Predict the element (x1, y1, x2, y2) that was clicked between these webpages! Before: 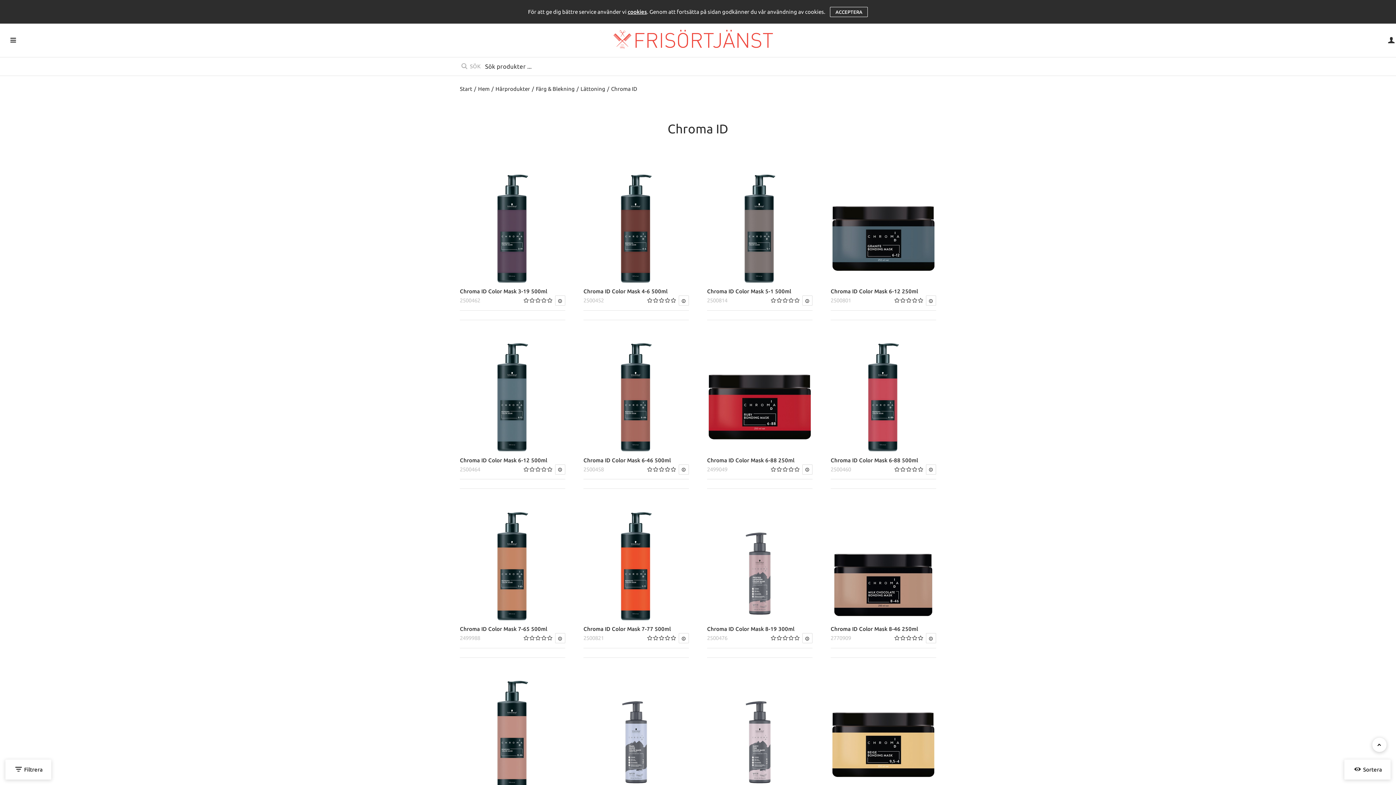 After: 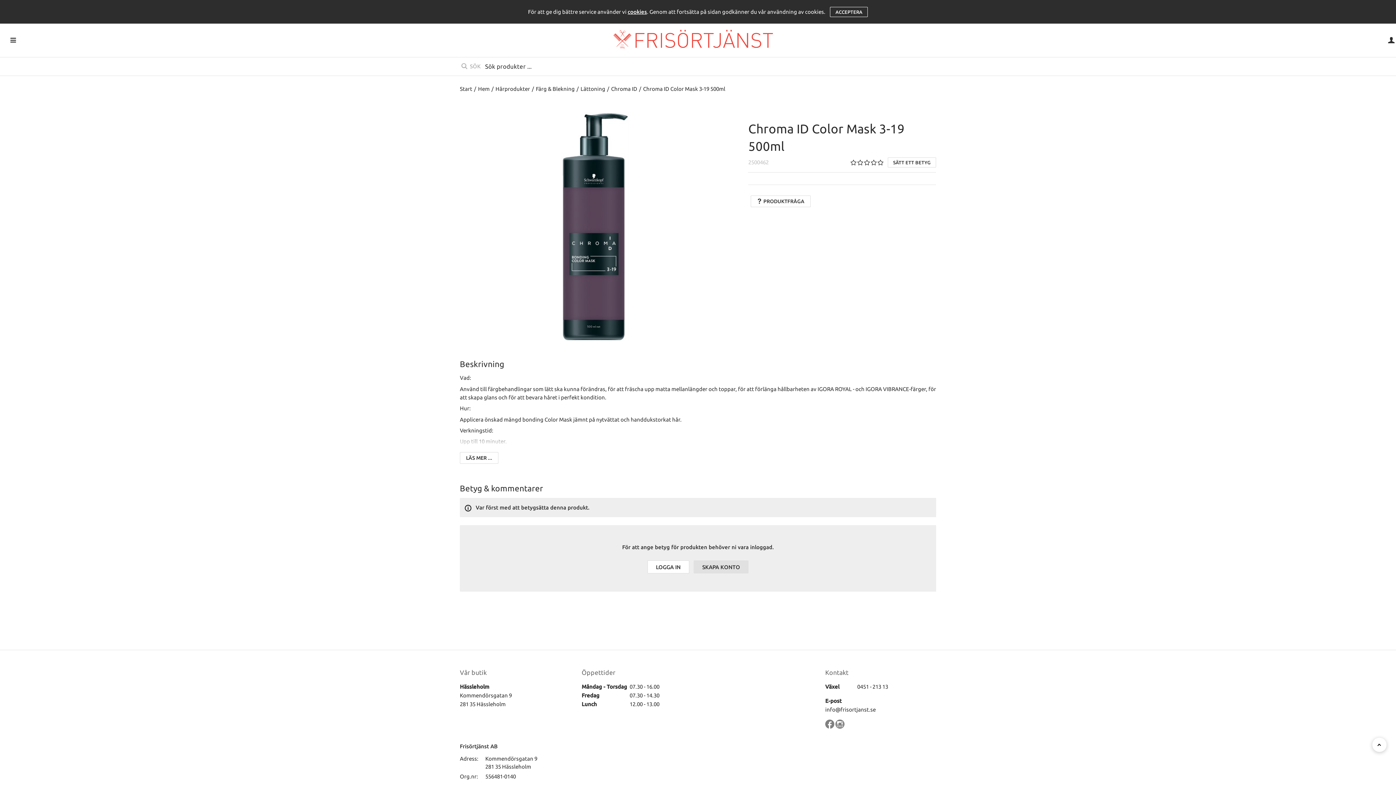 Action: label: Chroma ID Color Mask 3-19 500ml bbox: (460, 288, 547, 294)